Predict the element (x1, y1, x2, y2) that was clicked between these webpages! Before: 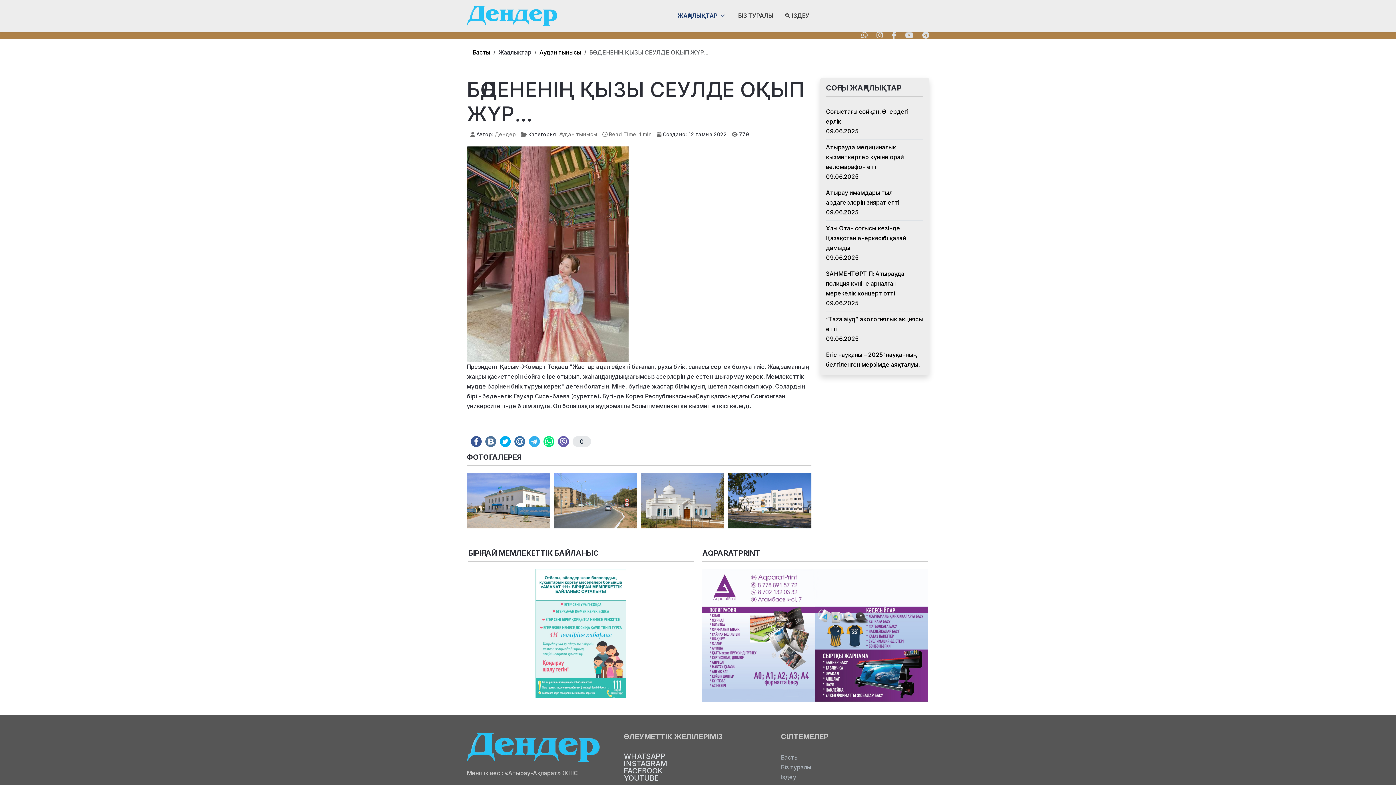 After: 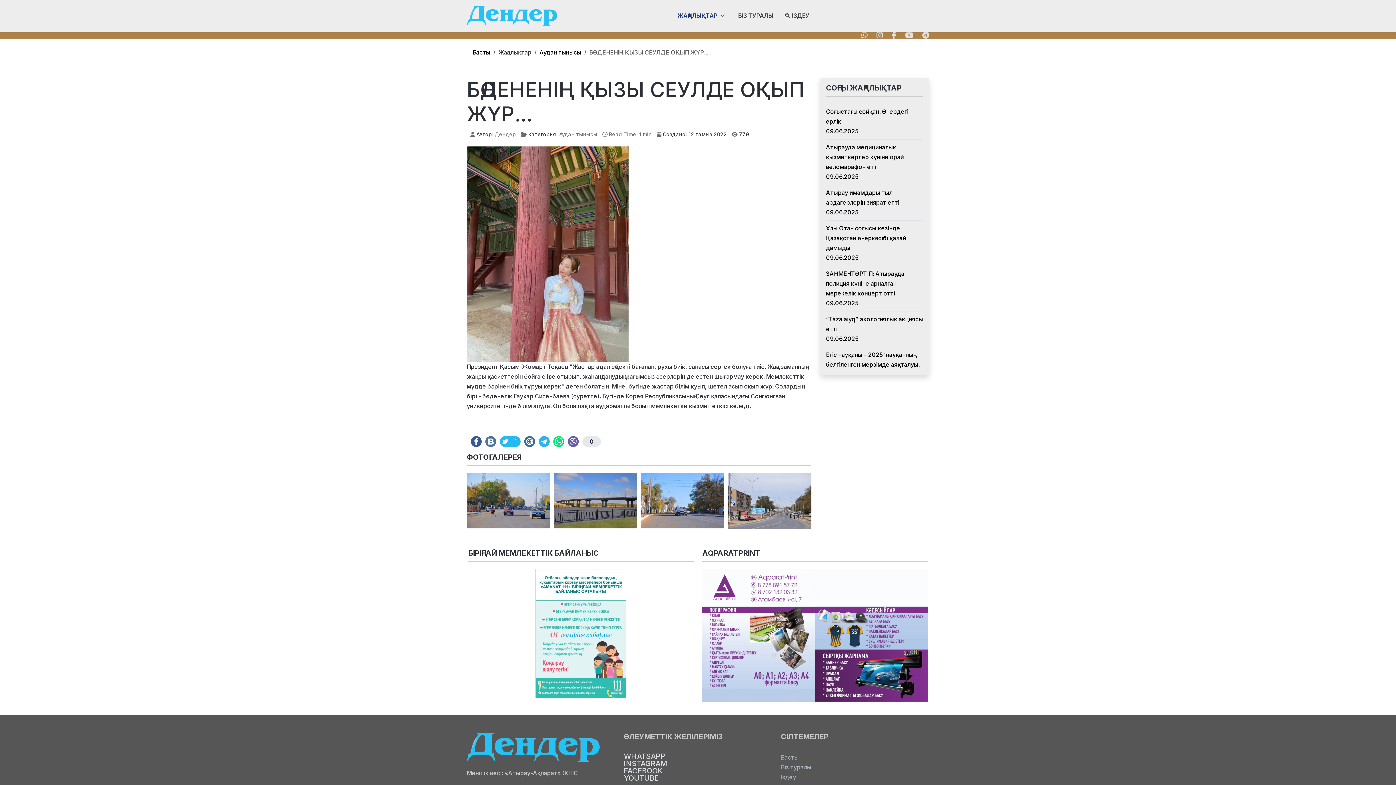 Action: label:   bbox: (500, 436, 510, 447)